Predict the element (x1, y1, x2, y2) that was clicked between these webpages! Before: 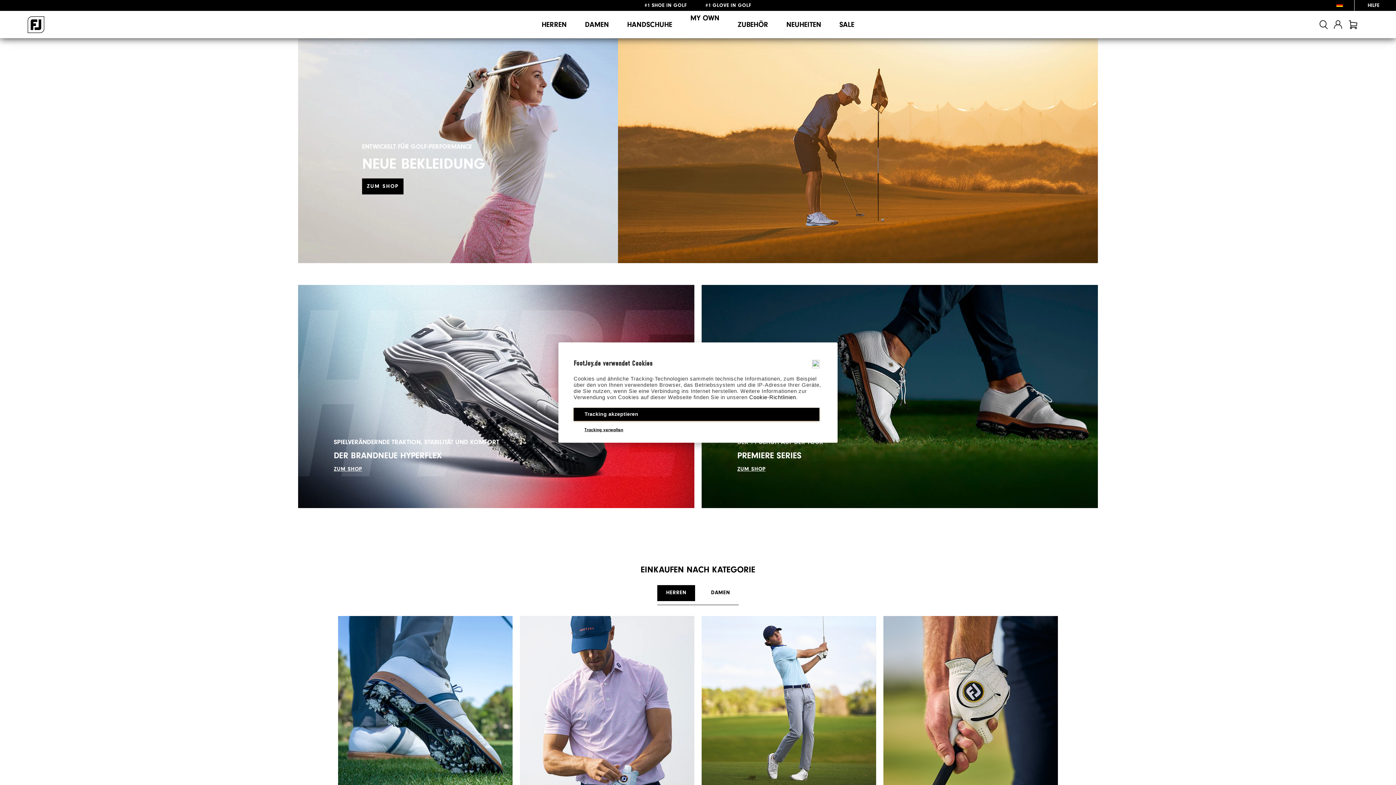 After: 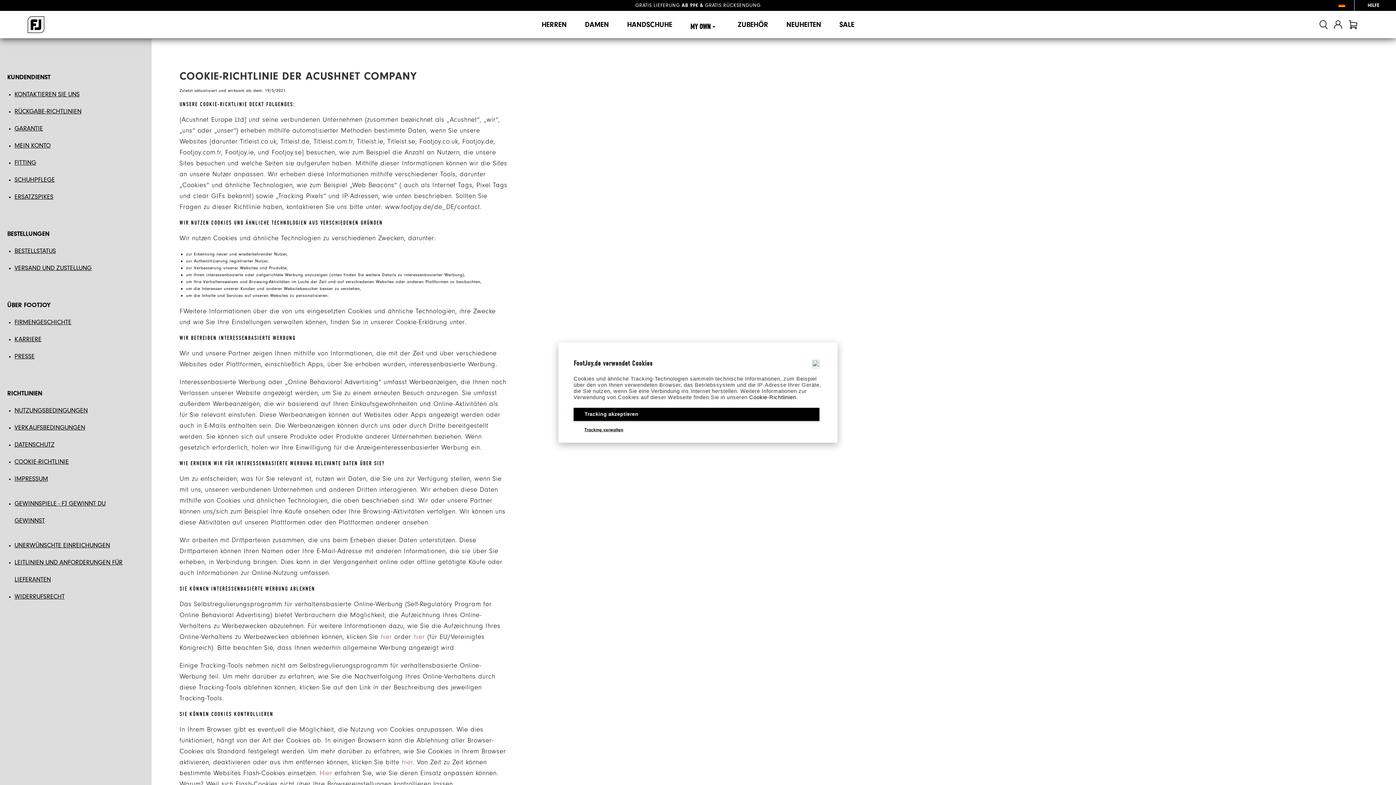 Action: bbox: (749, 394, 796, 400) label: Cookie-Richtlinien